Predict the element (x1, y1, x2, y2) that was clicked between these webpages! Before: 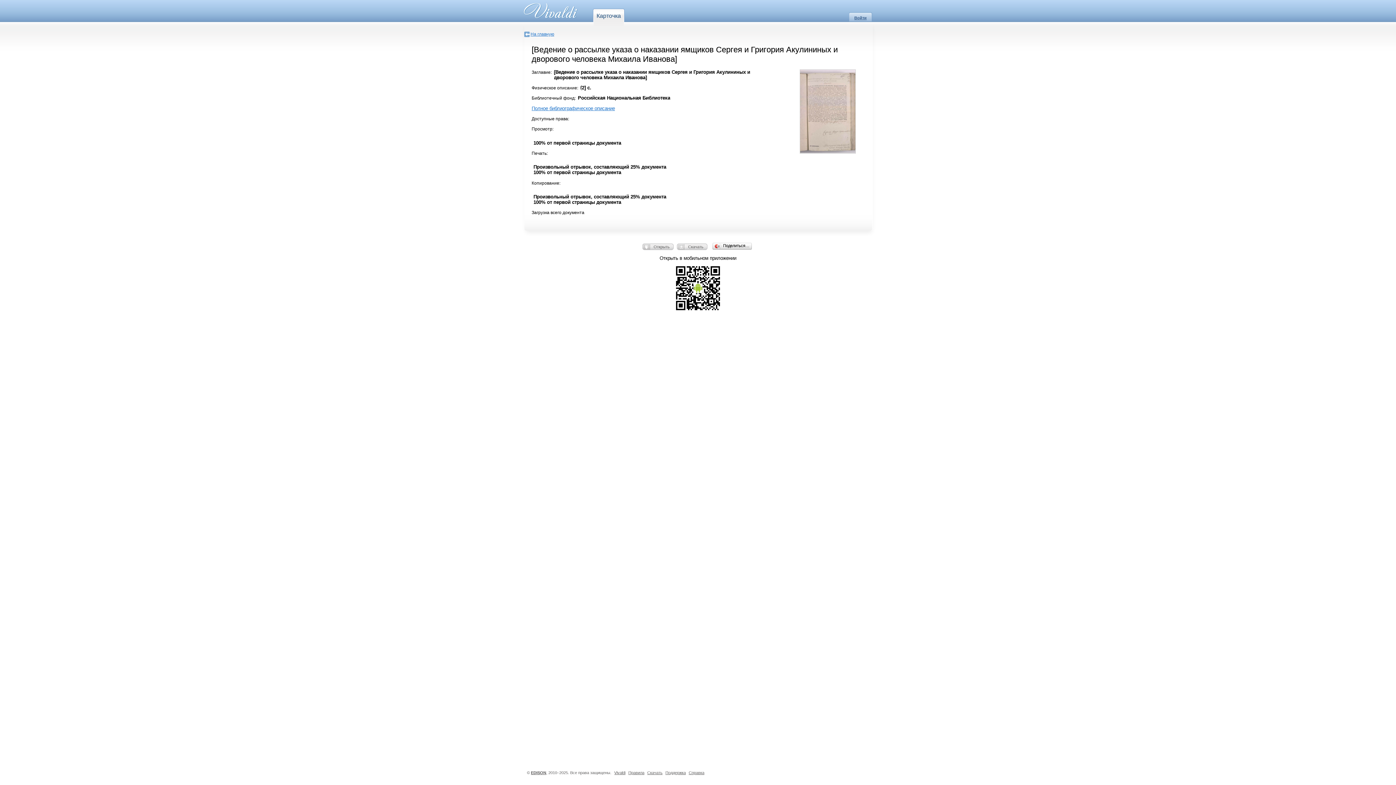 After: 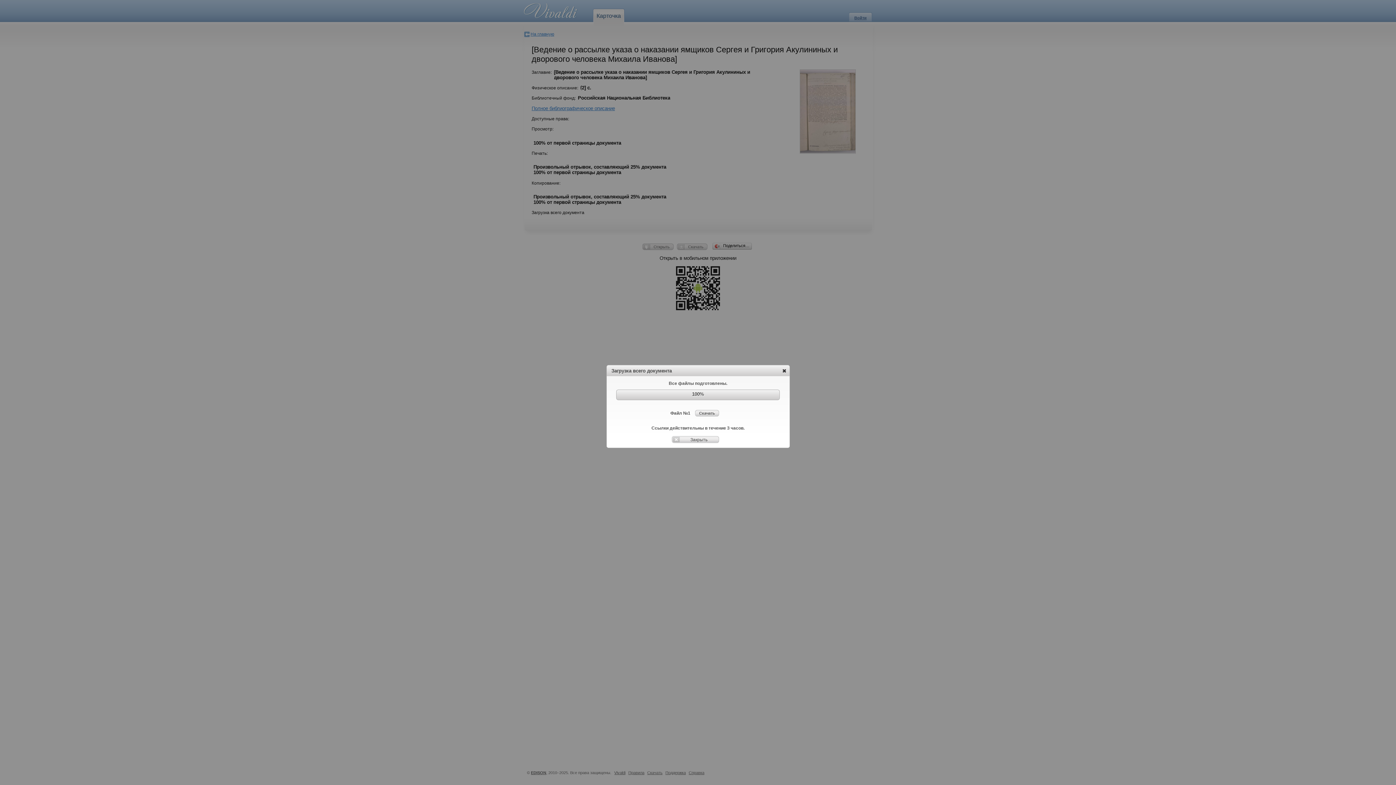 Action: bbox: (677, 243, 707, 250) label: Скачать